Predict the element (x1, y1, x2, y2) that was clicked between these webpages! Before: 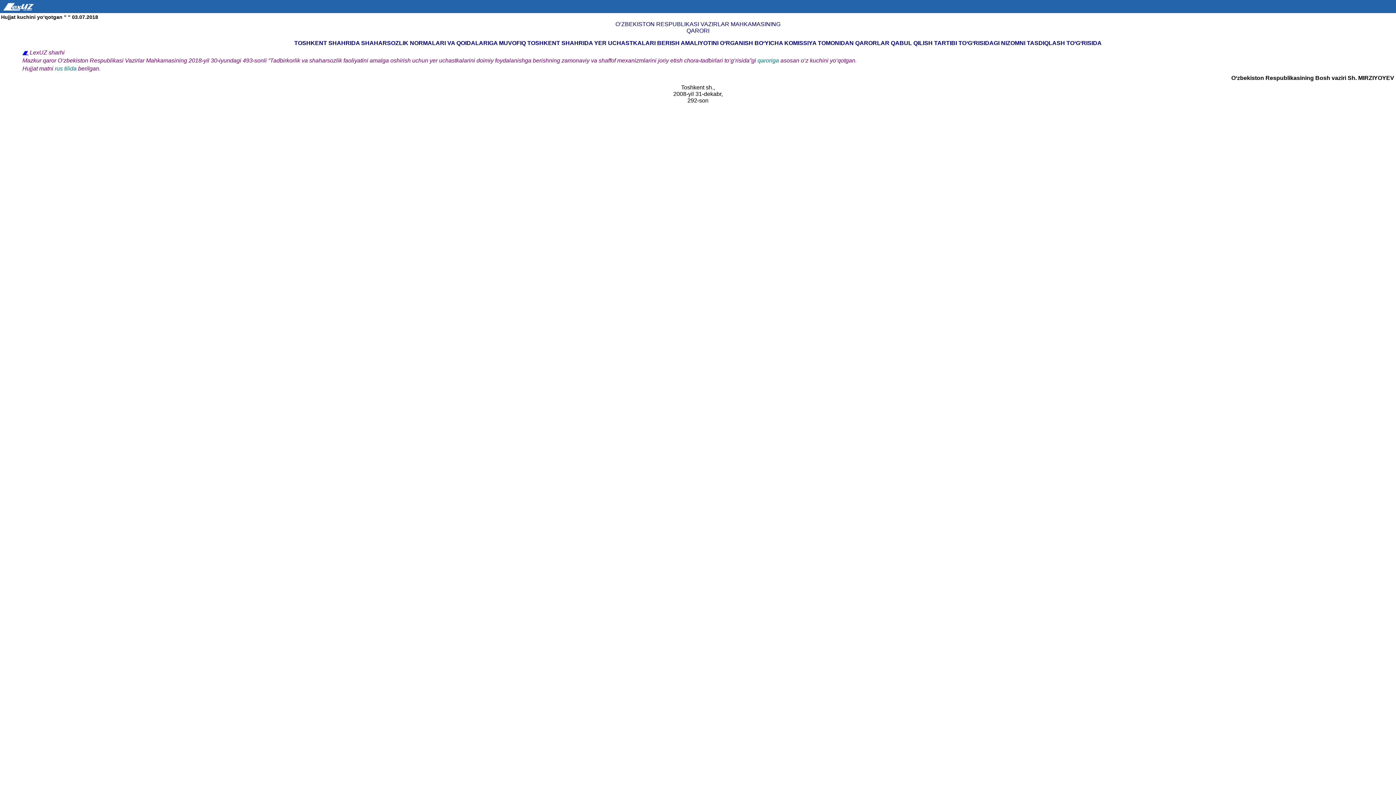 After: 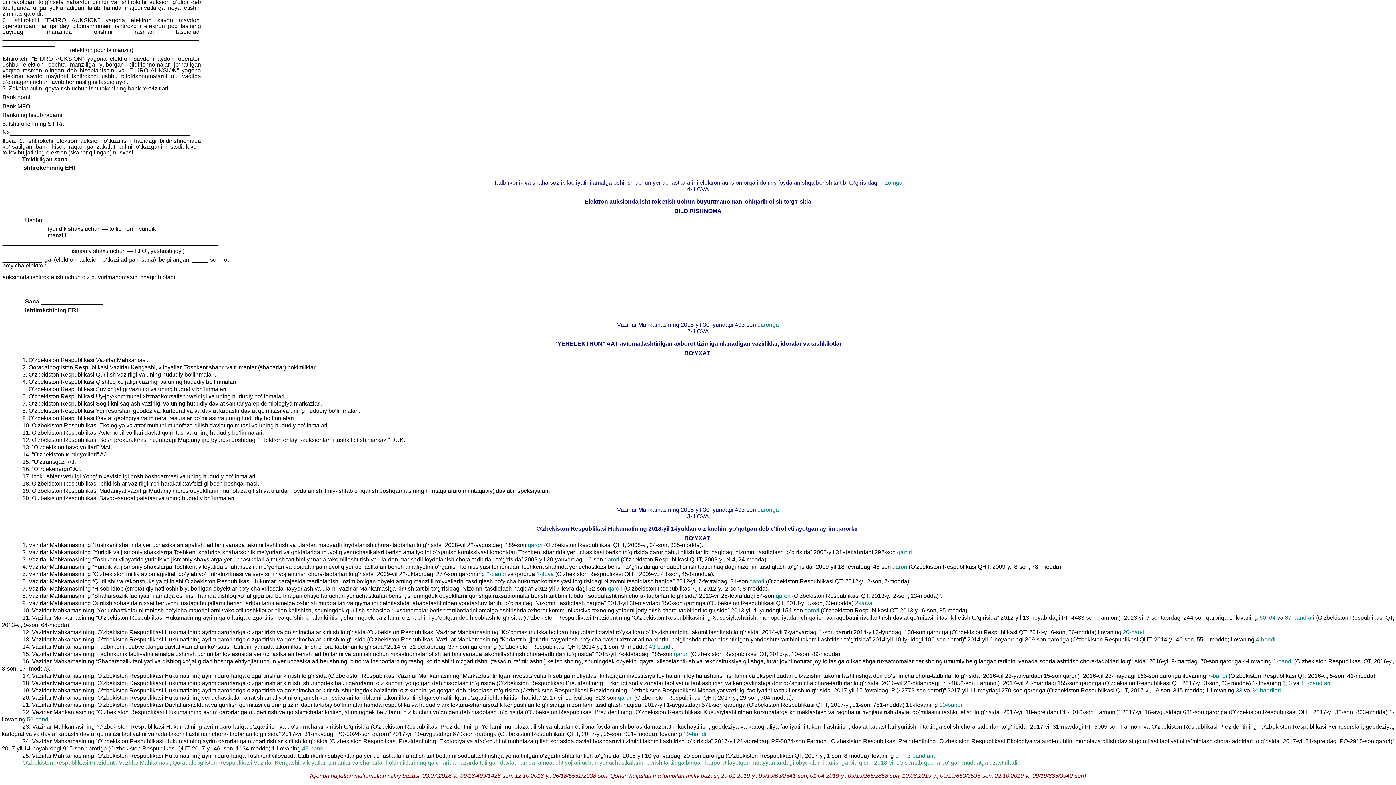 Action: bbox: (757, 57, 780, 63) label: qaroriga 